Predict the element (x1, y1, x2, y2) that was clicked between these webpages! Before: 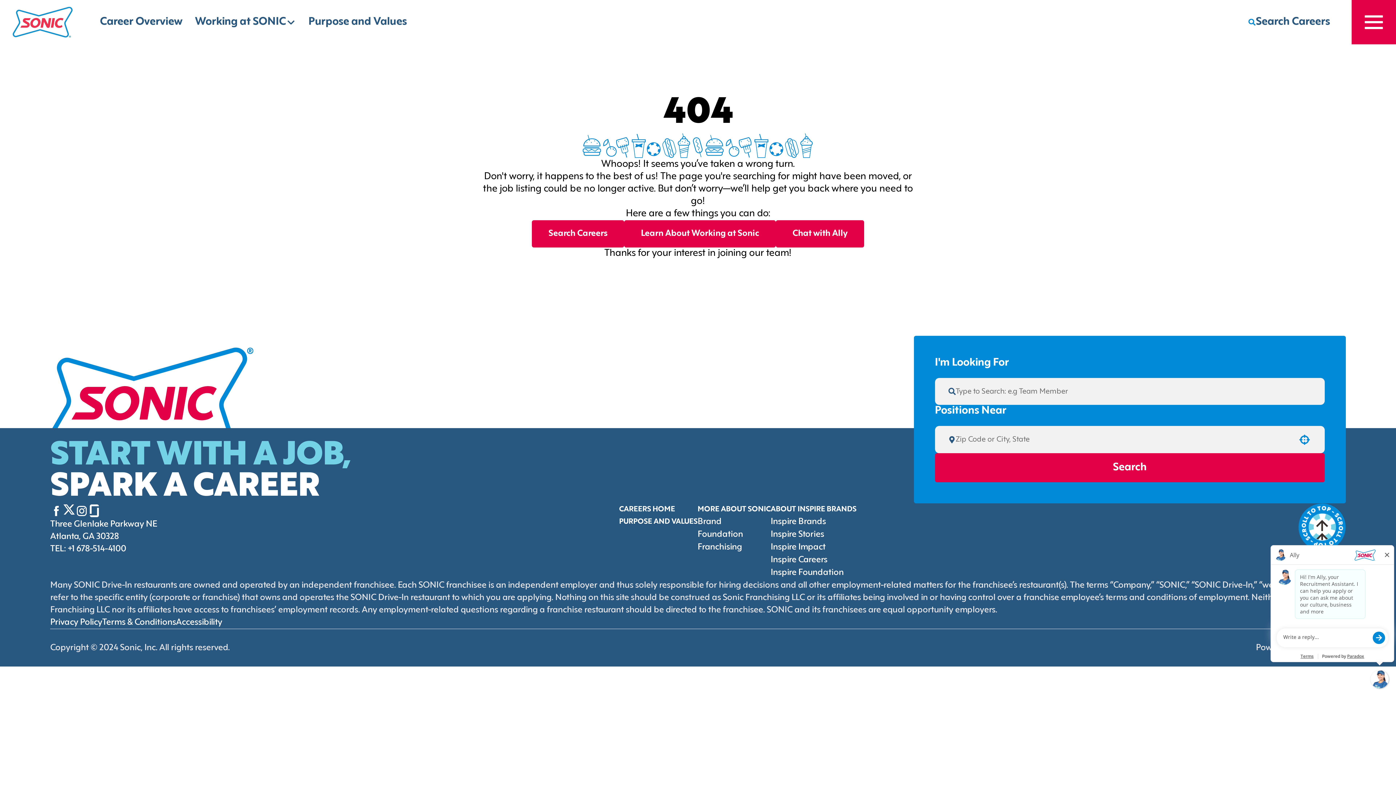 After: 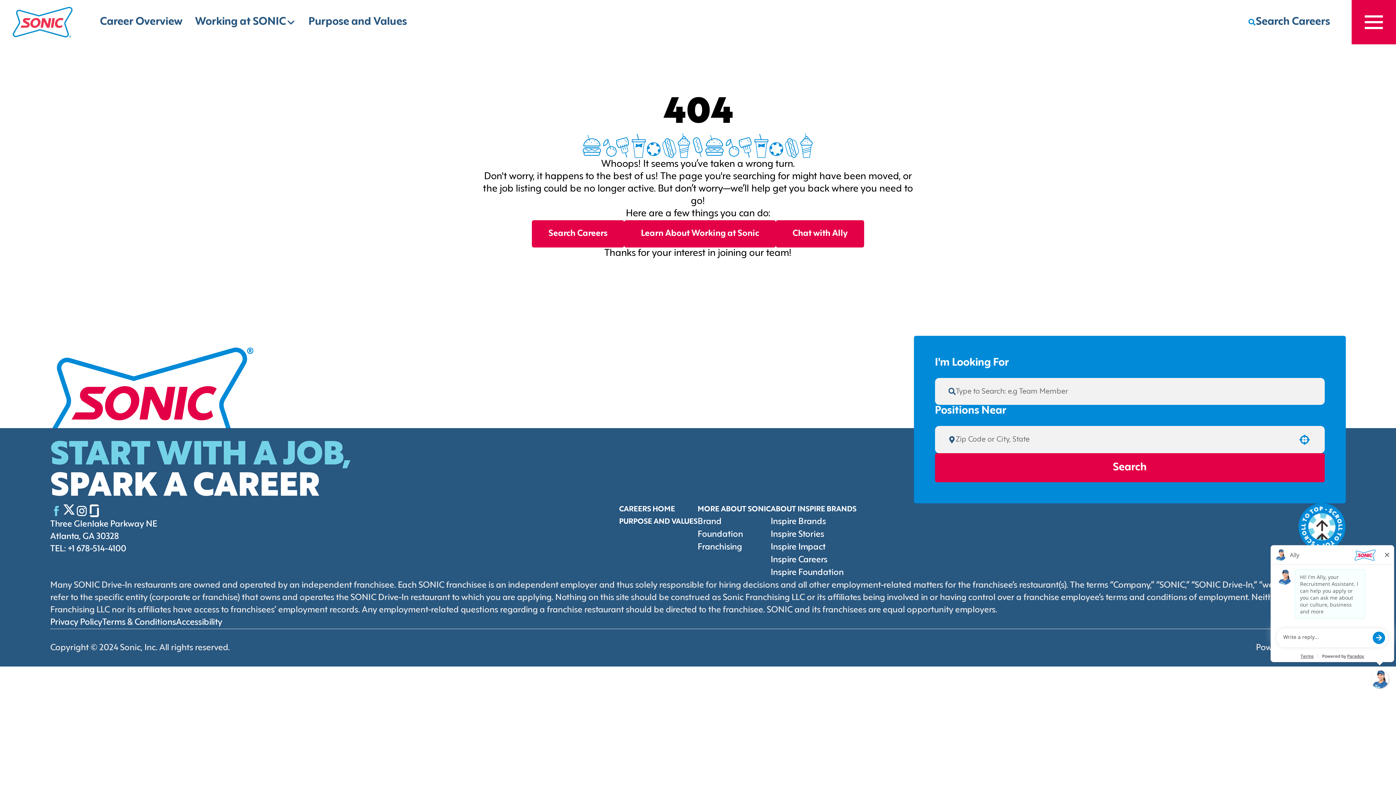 Action: label: Go to Sonic's Facebook (Opens in new tab) bbox: (50, 504, 62, 517)